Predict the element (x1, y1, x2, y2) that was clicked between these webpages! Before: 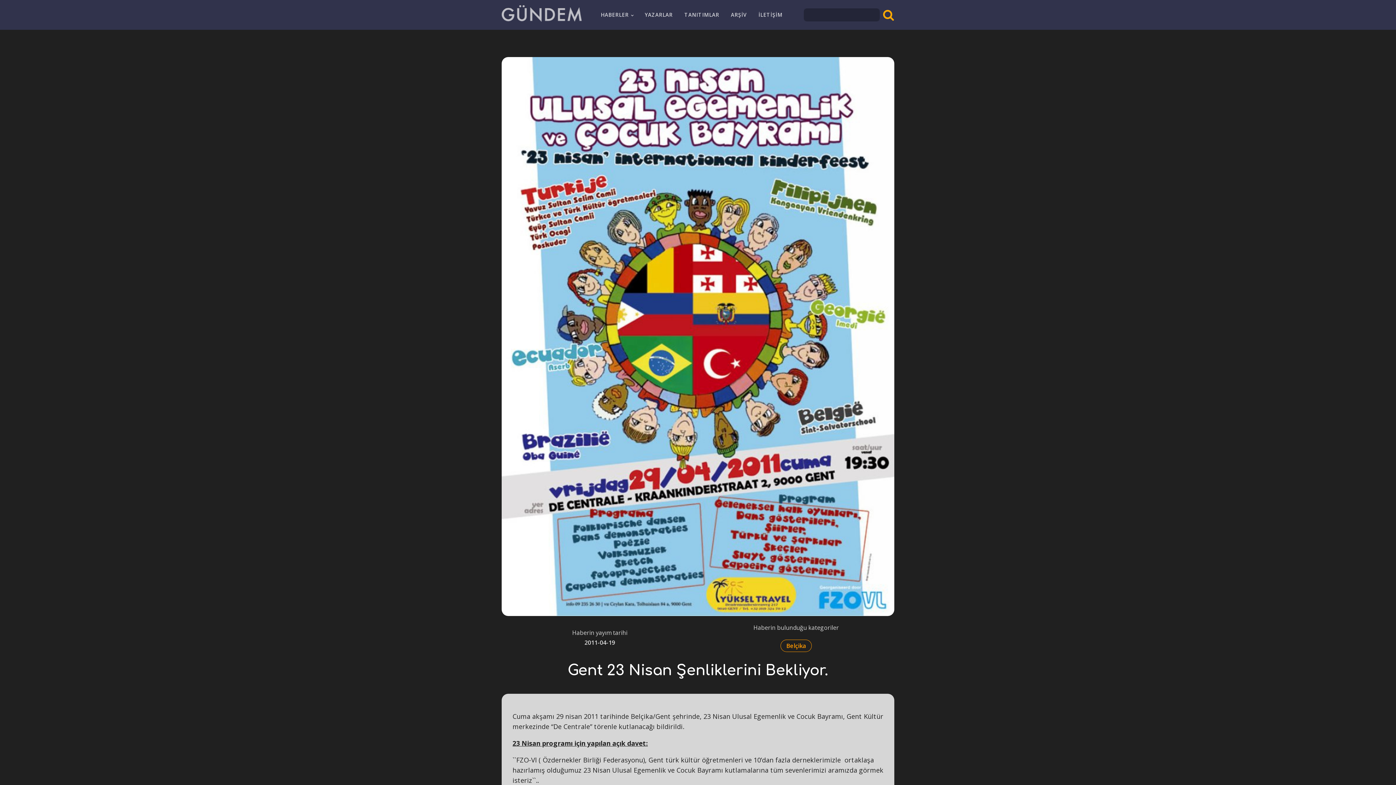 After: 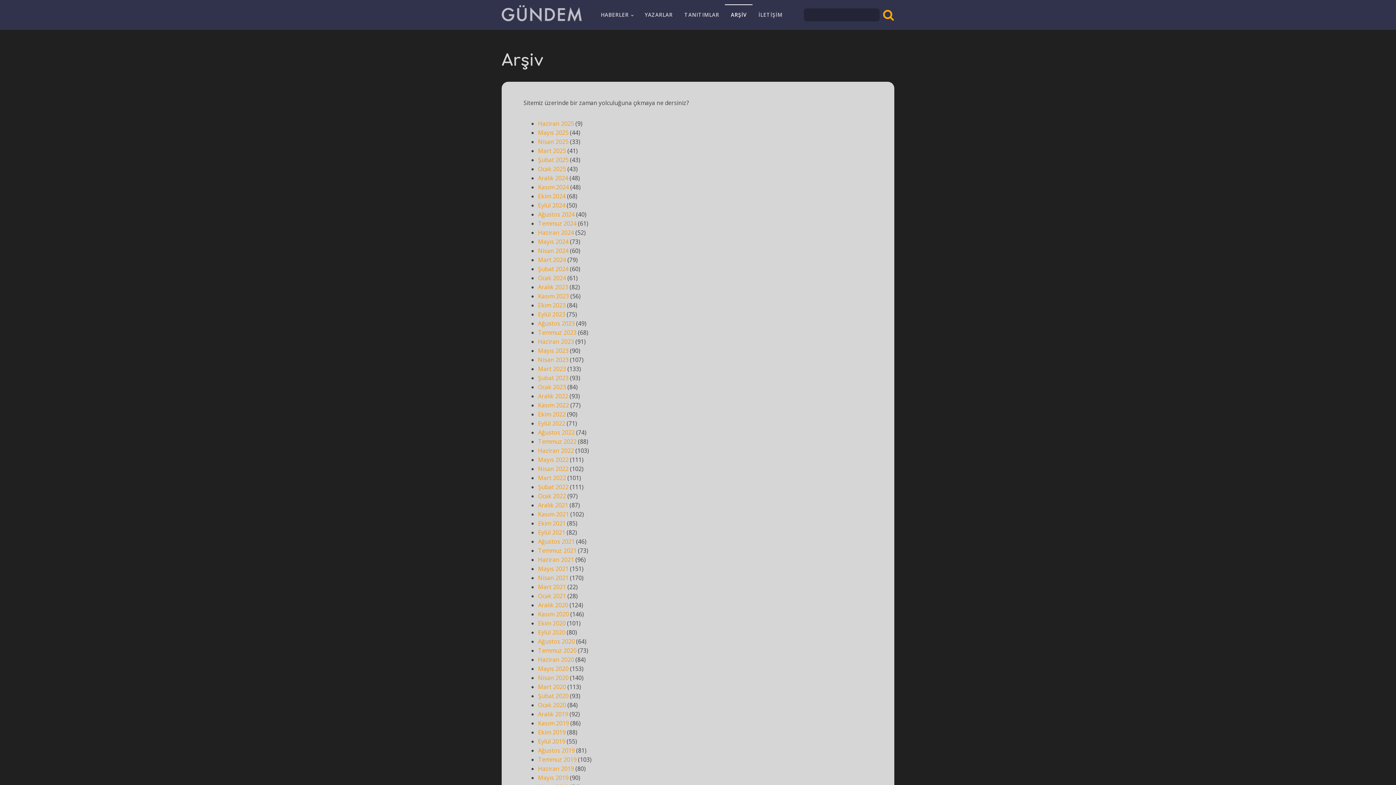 Action: label: ARŞİV bbox: (725, 4, 752, 25)